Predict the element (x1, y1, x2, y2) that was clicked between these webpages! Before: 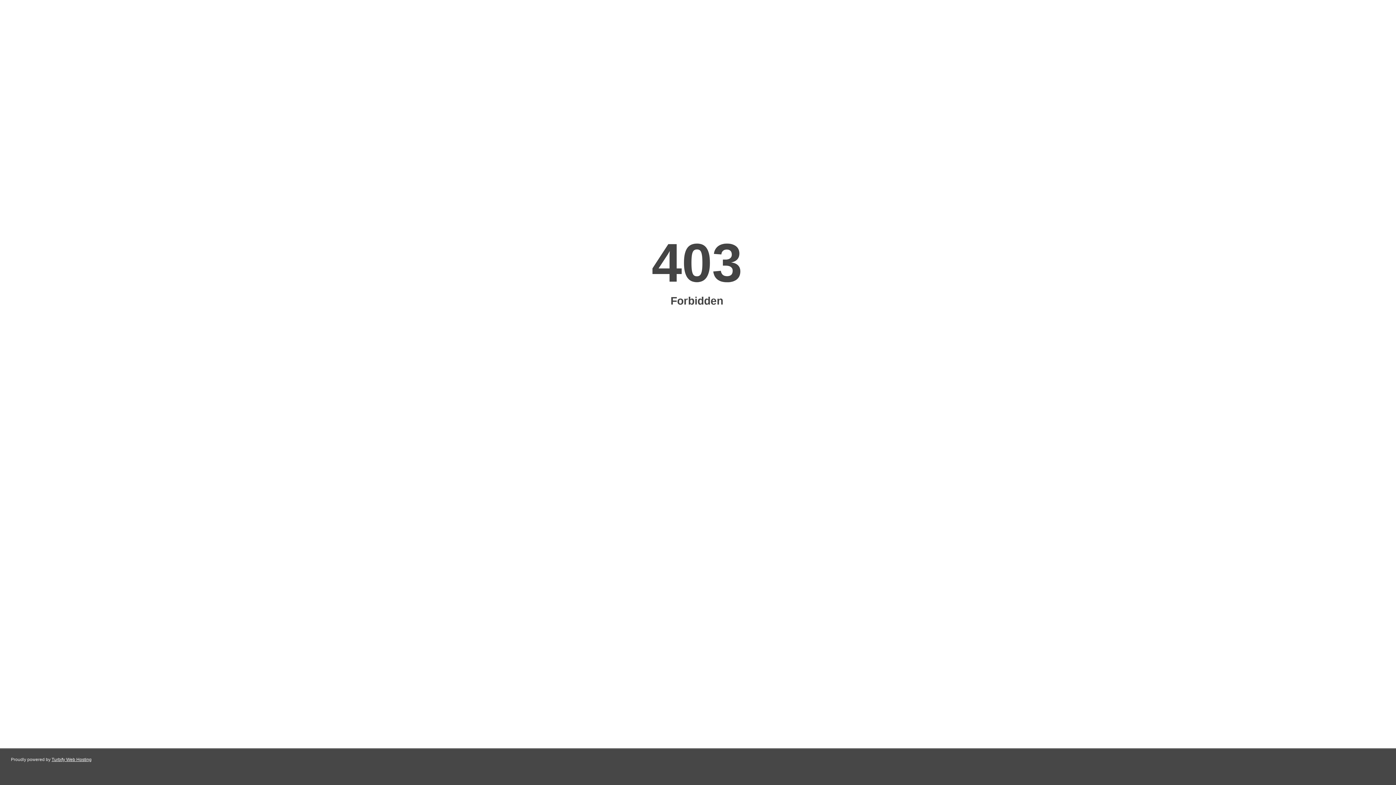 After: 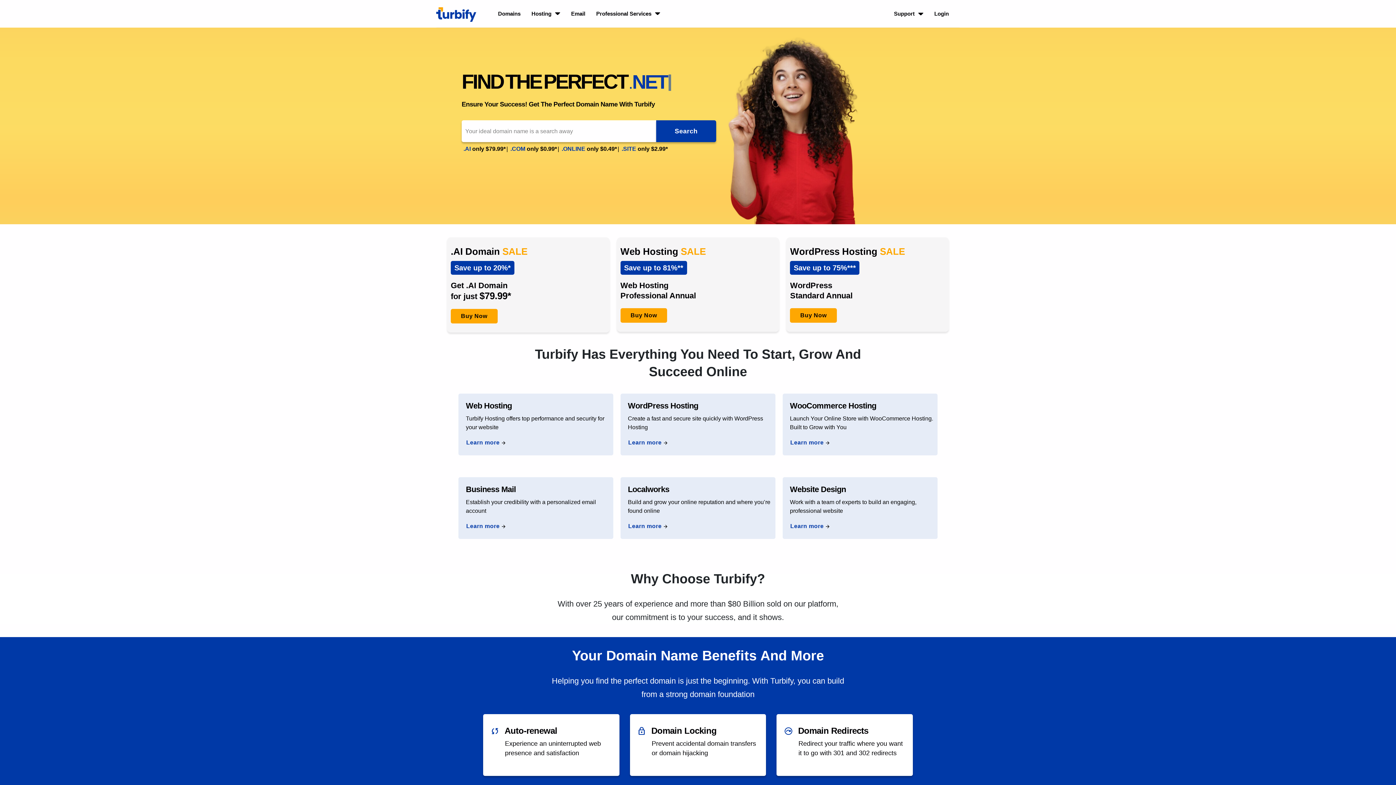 Action: label: Turbify Web Hosting bbox: (51, 757, 91, 762)